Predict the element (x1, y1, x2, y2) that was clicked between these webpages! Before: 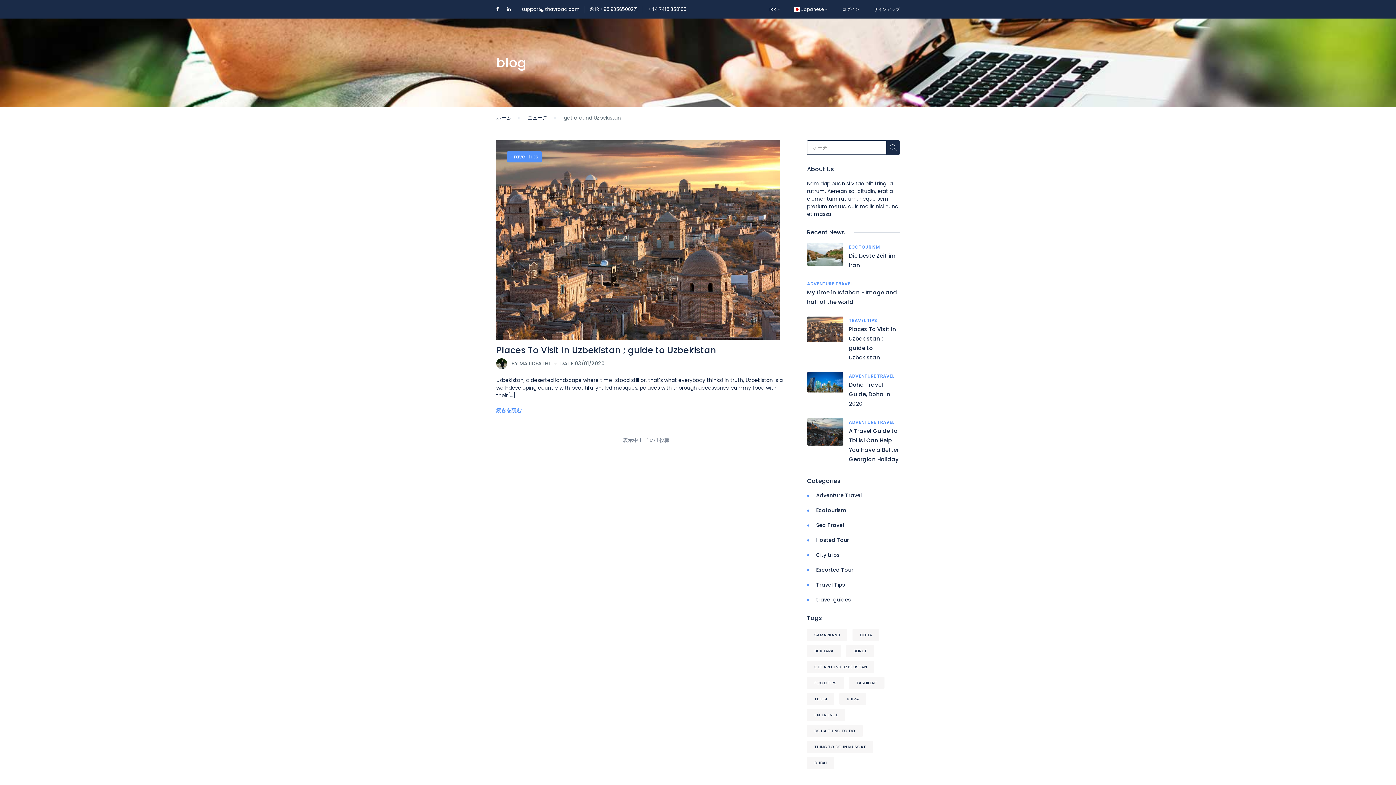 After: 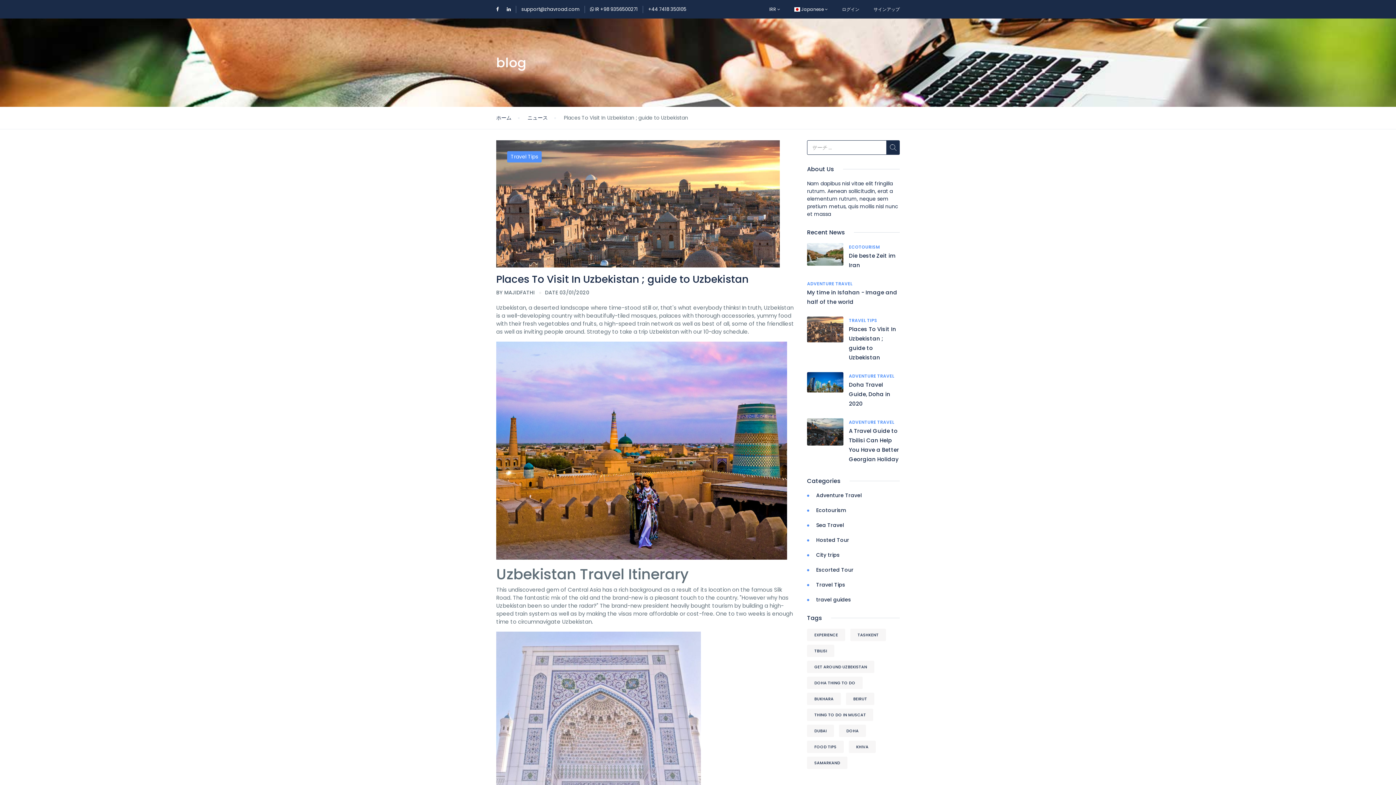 Action: bbox: (496, 344, 716, 356) label: Places To Visit In Uzbekistan ; guide to Uzbekistan